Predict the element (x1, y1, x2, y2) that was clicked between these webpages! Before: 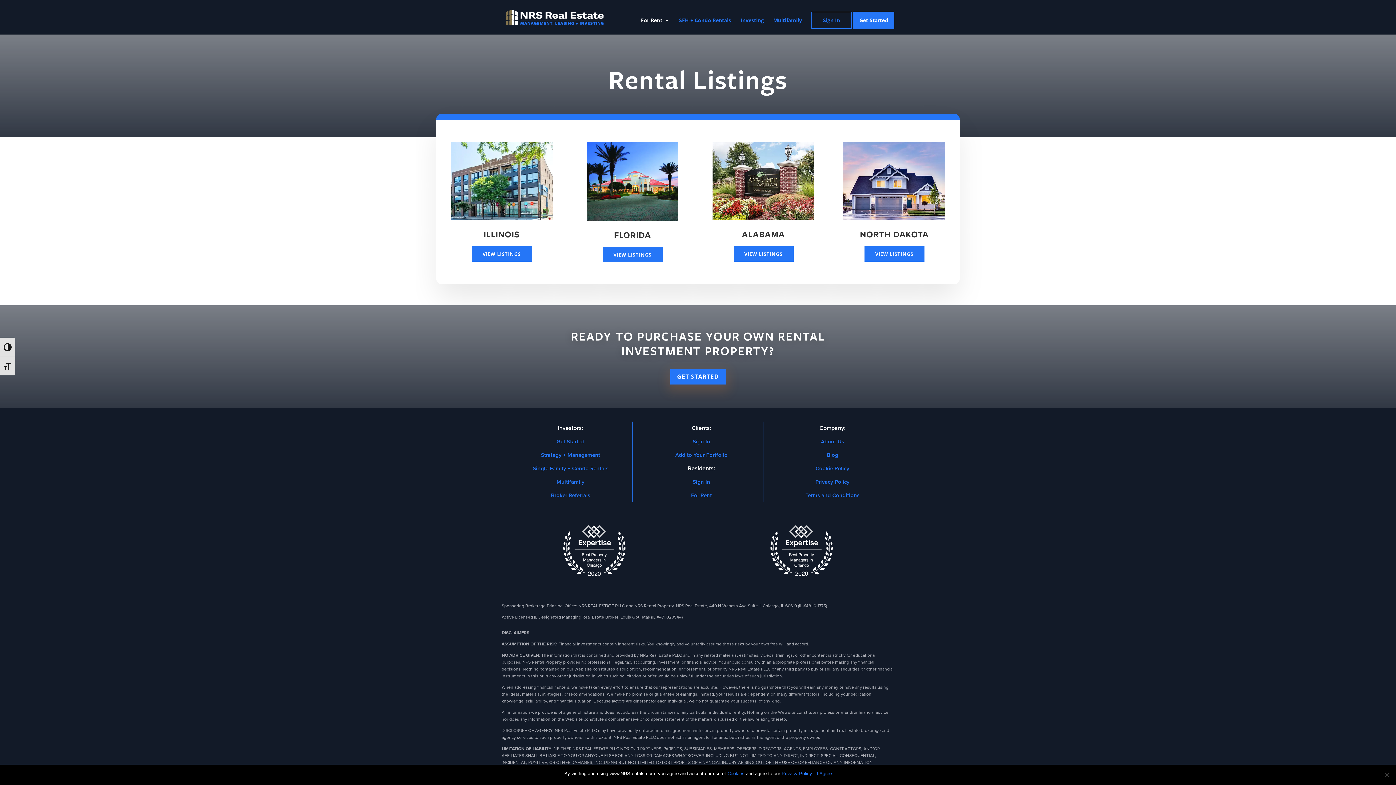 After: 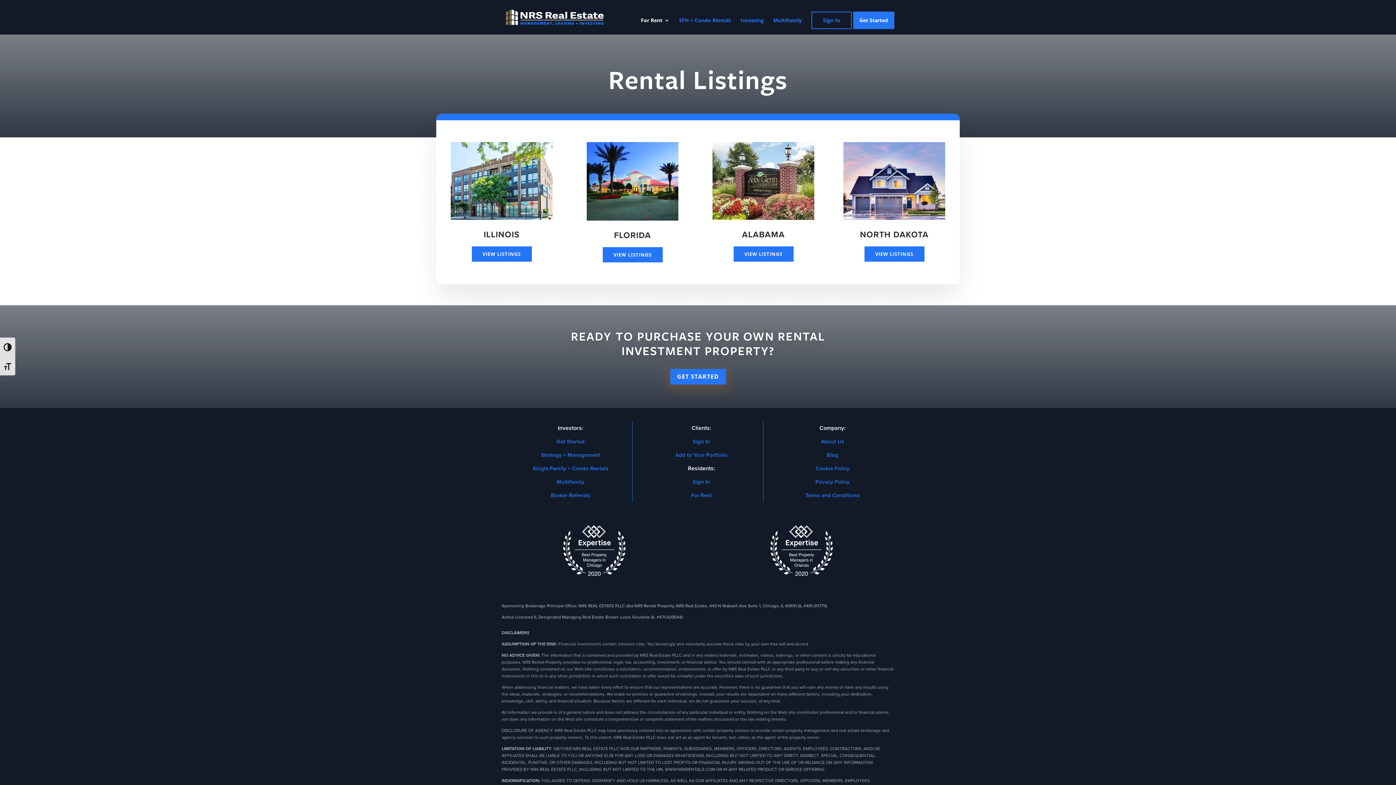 Action: label: I Agree bbox: (817, 770, 832, 777)